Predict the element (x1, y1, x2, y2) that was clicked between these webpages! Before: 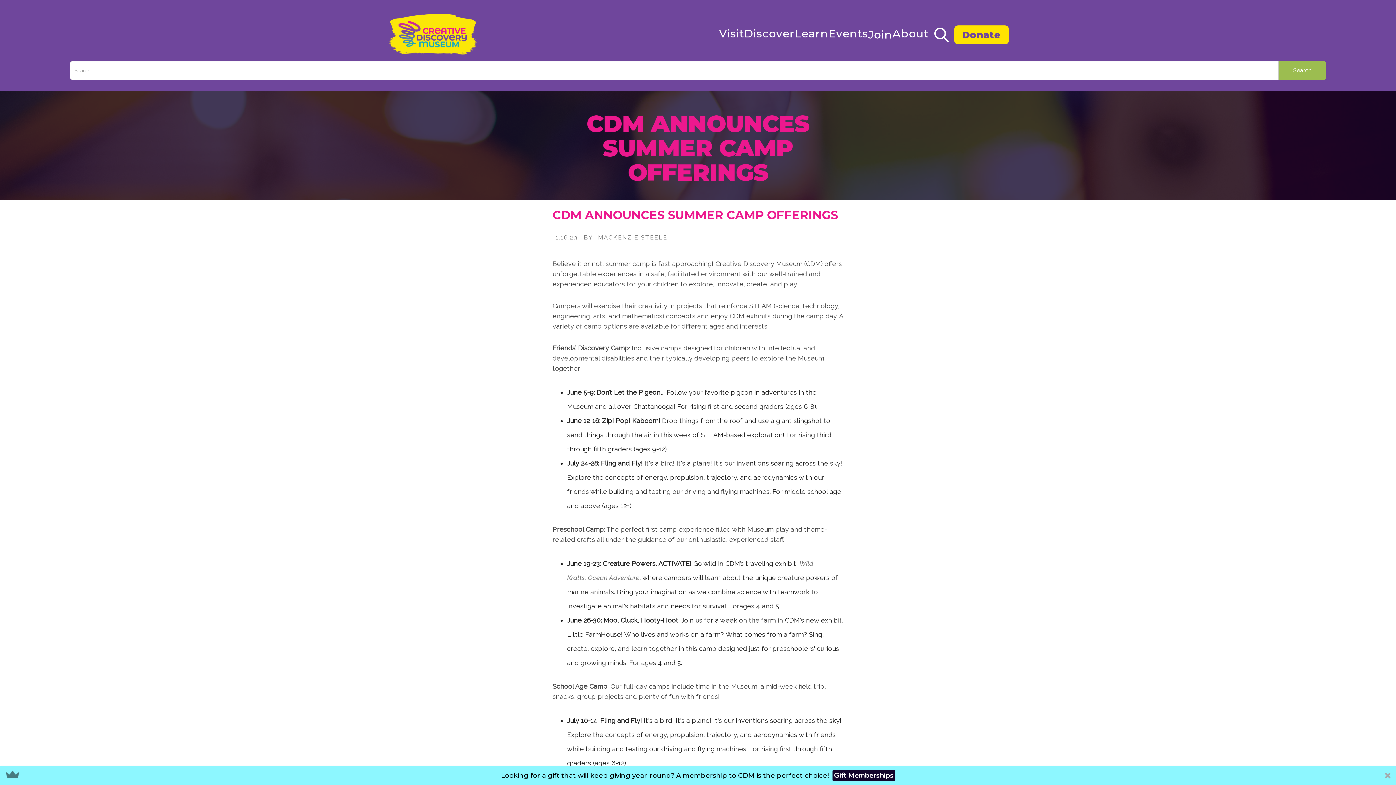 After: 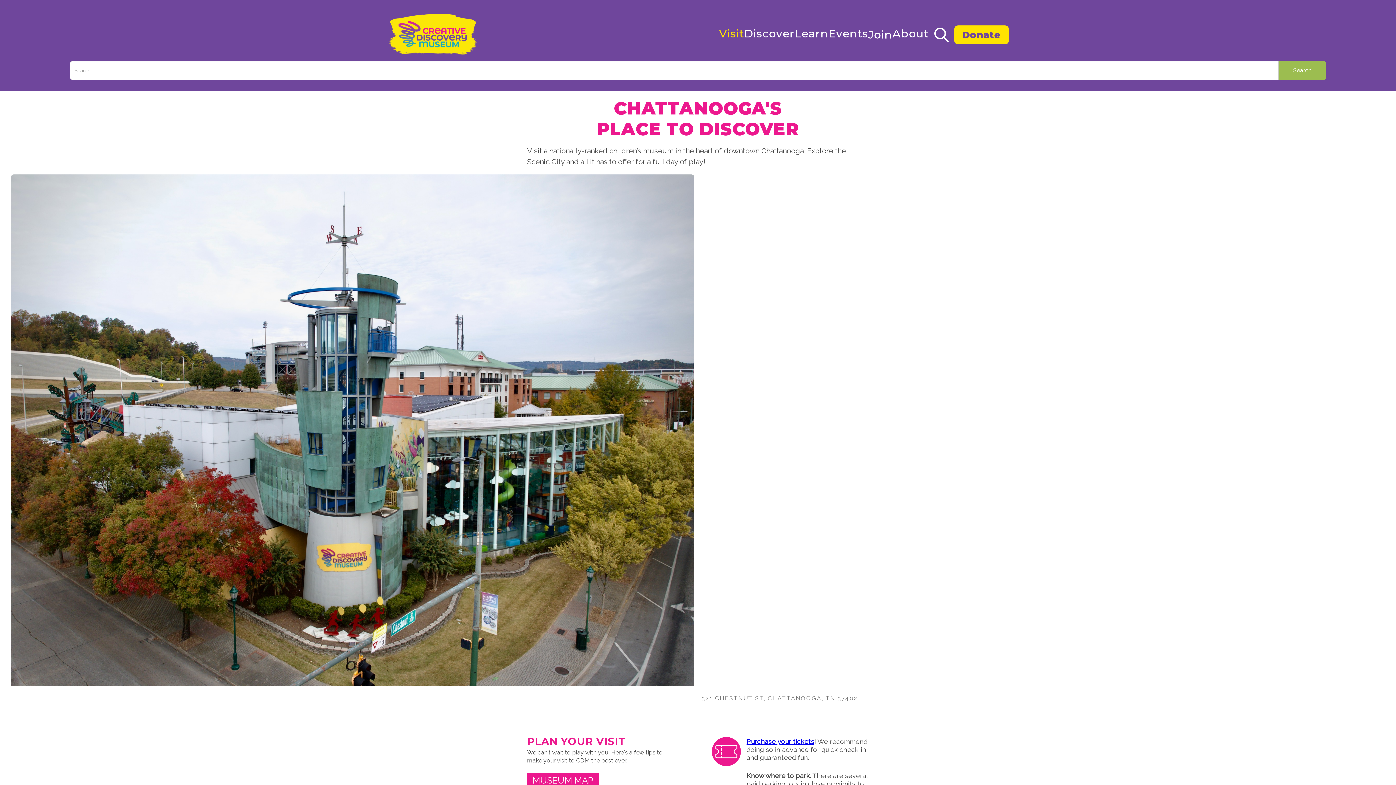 Action: bbox: (719, 27, 744, 40) label: Visit